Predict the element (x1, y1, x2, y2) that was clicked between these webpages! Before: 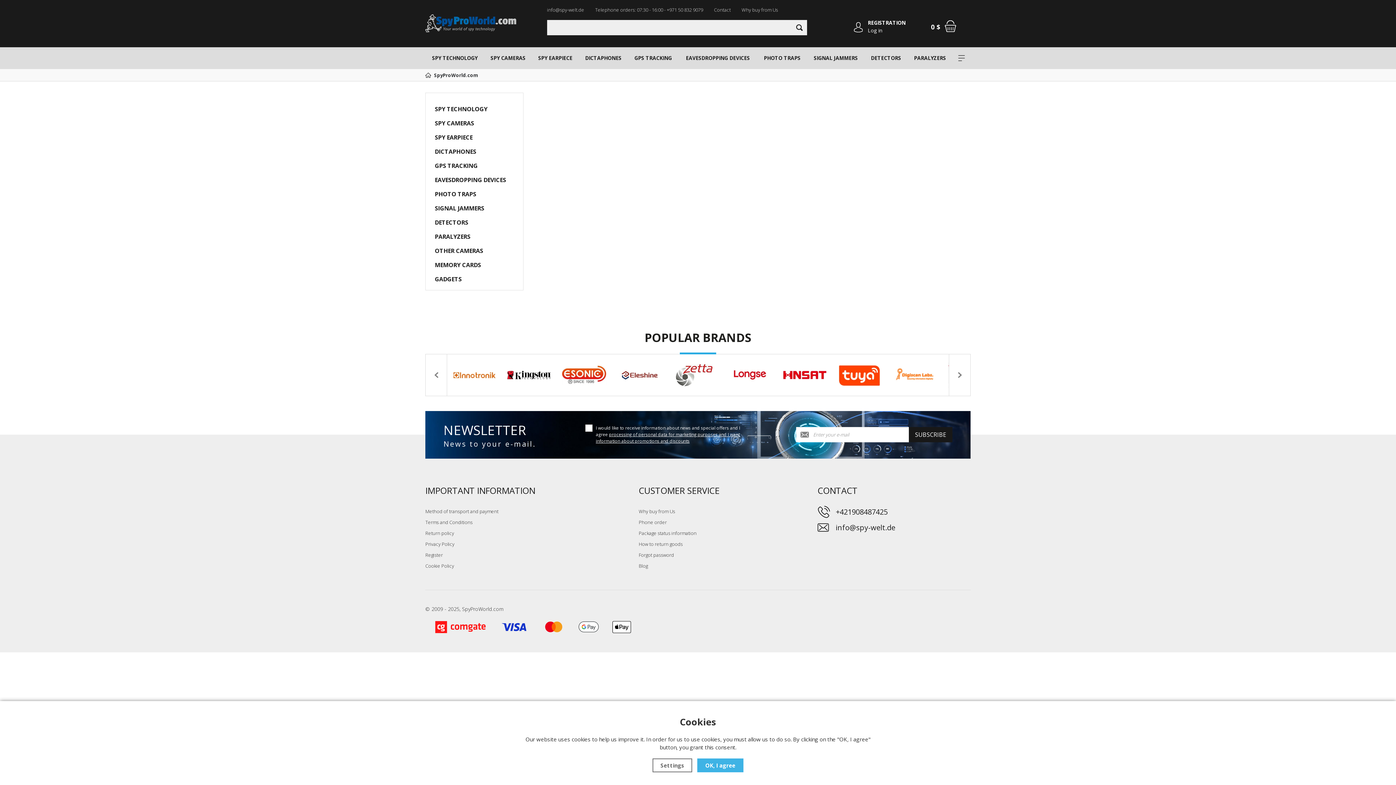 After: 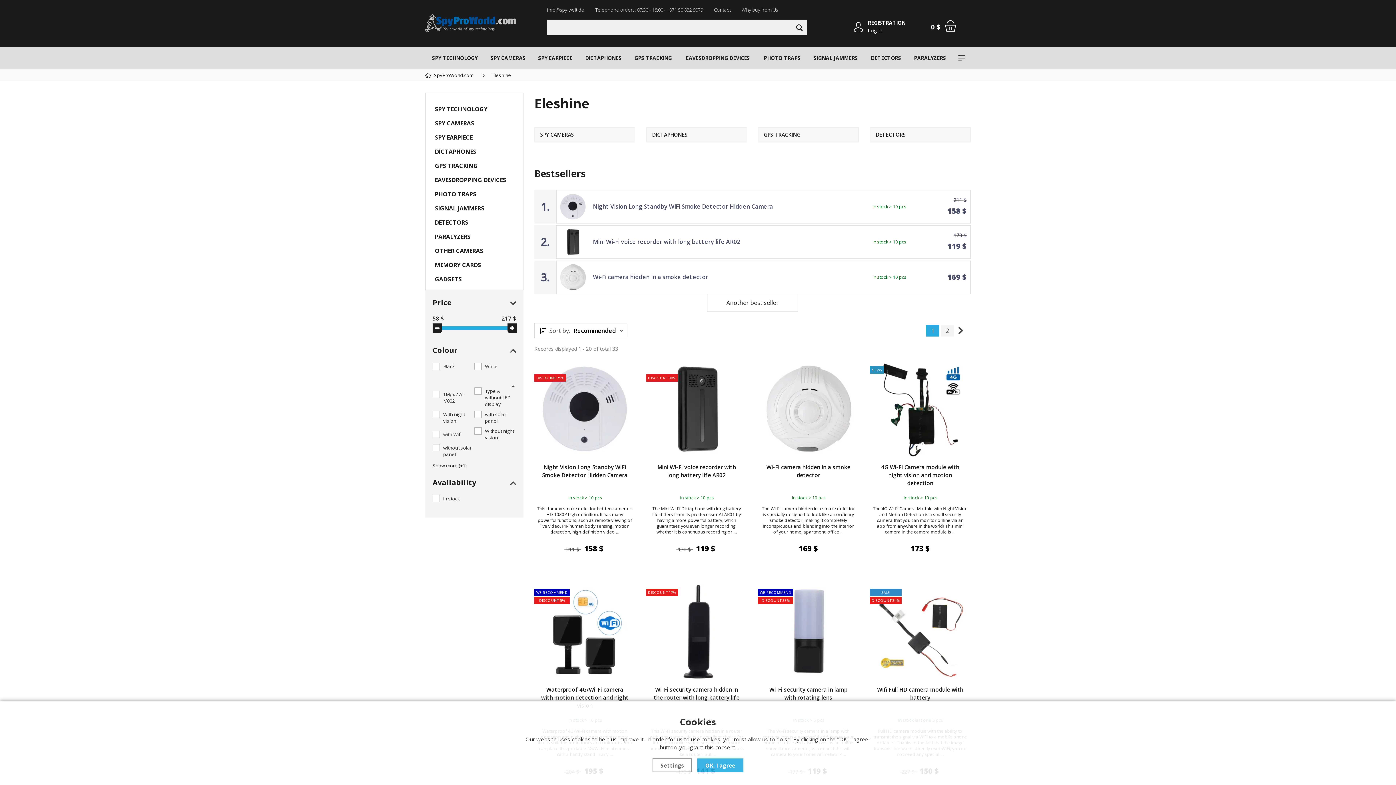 Action: bbox: (611, 354, 667, 396)